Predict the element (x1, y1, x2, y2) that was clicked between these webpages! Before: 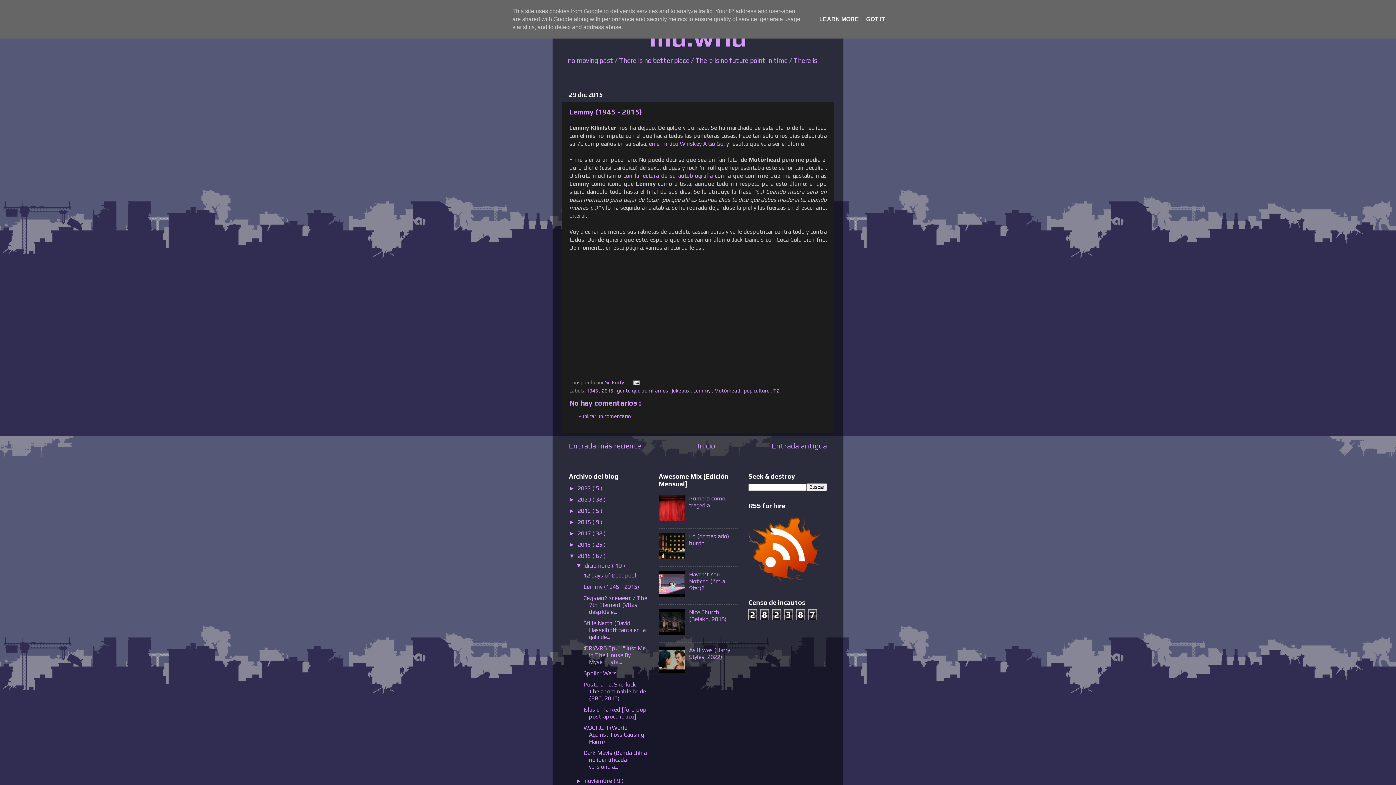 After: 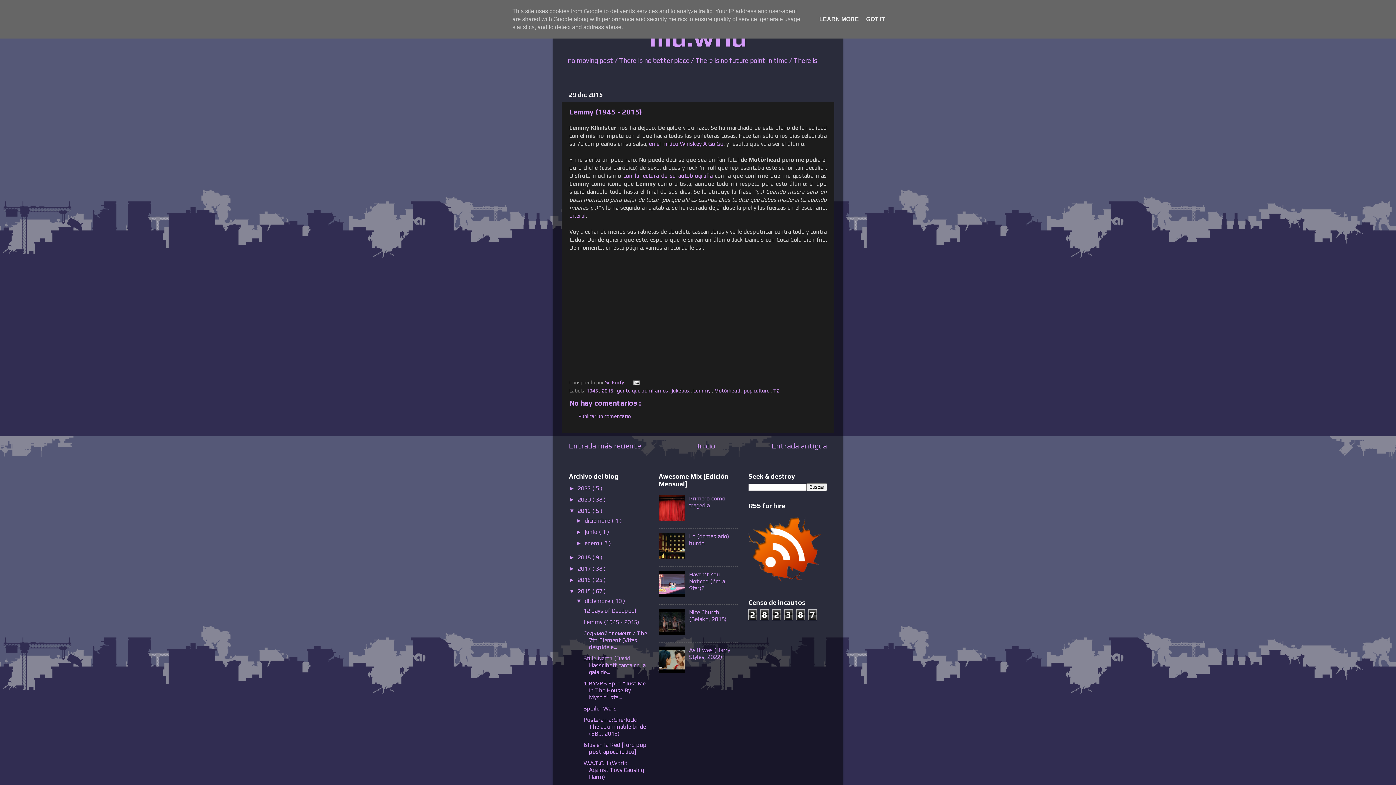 Action: bbox: (569, 507, 577, 514) label: ►  